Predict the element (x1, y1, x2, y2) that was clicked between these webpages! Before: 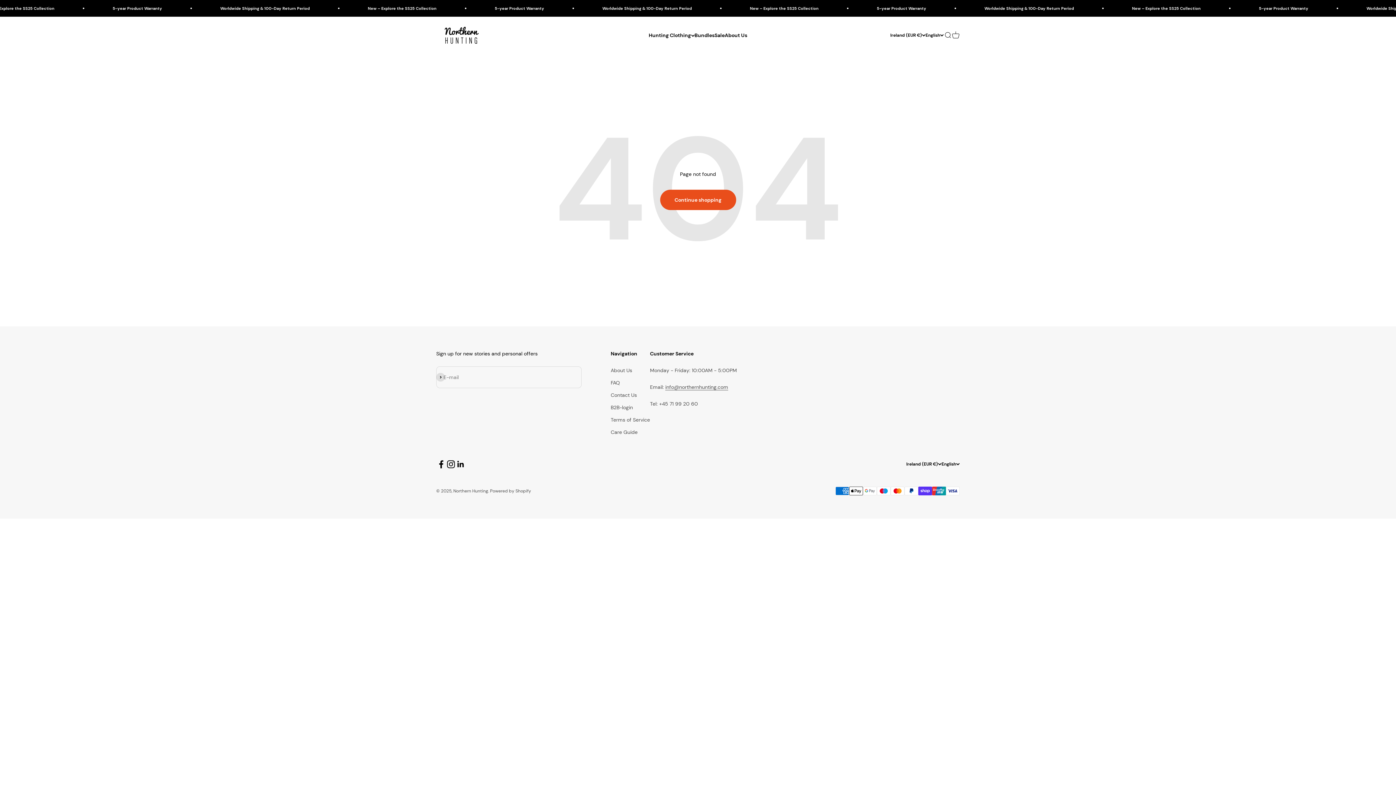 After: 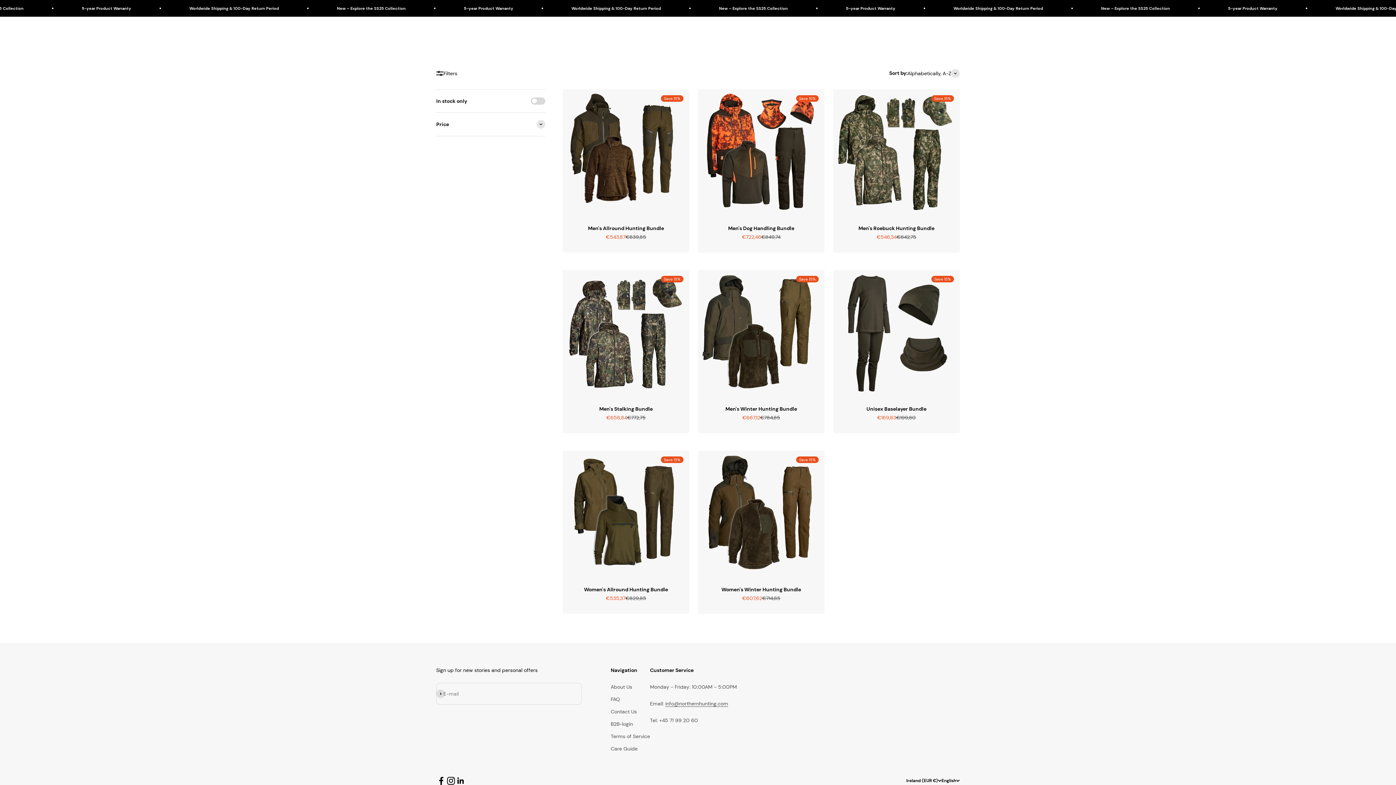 Action: bbox: (694, 32, 714, 38) label: Bundles